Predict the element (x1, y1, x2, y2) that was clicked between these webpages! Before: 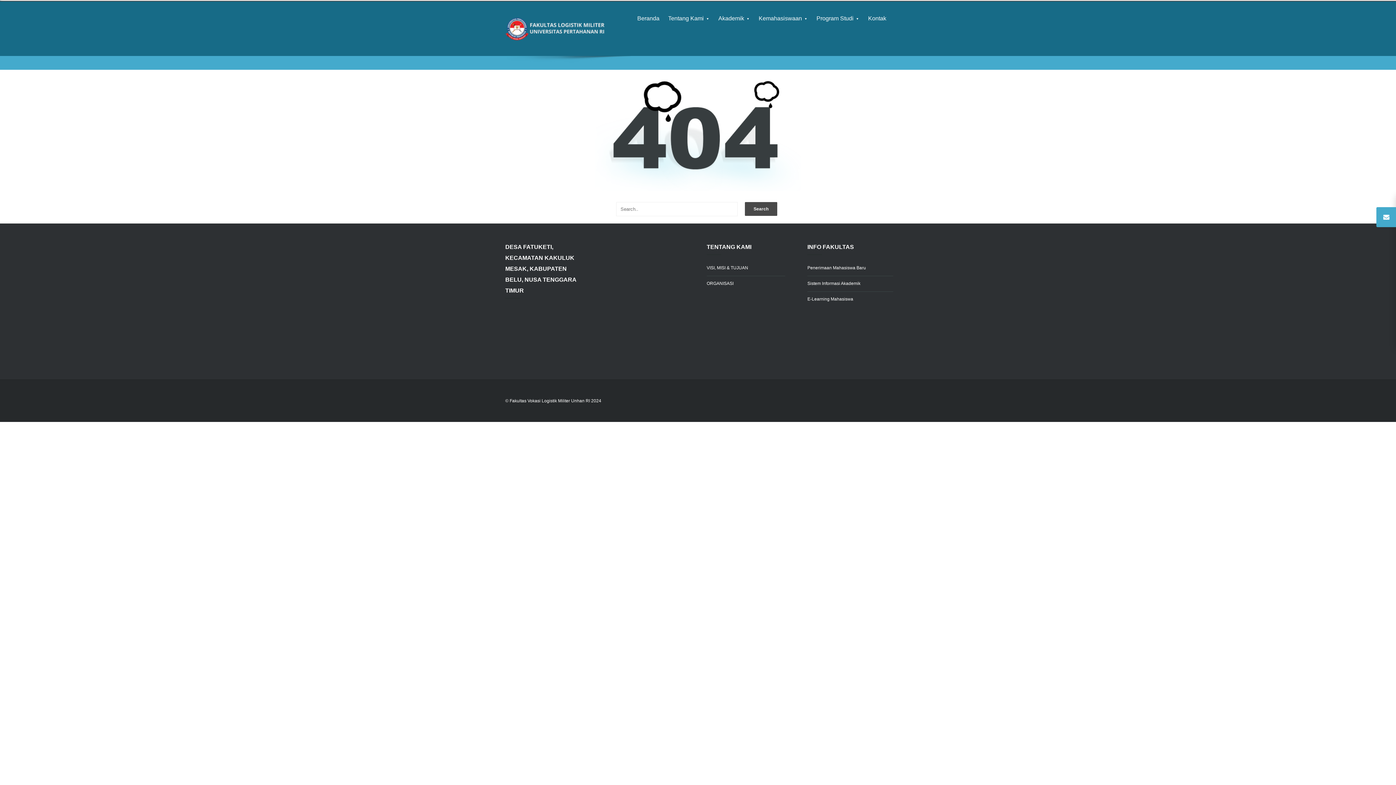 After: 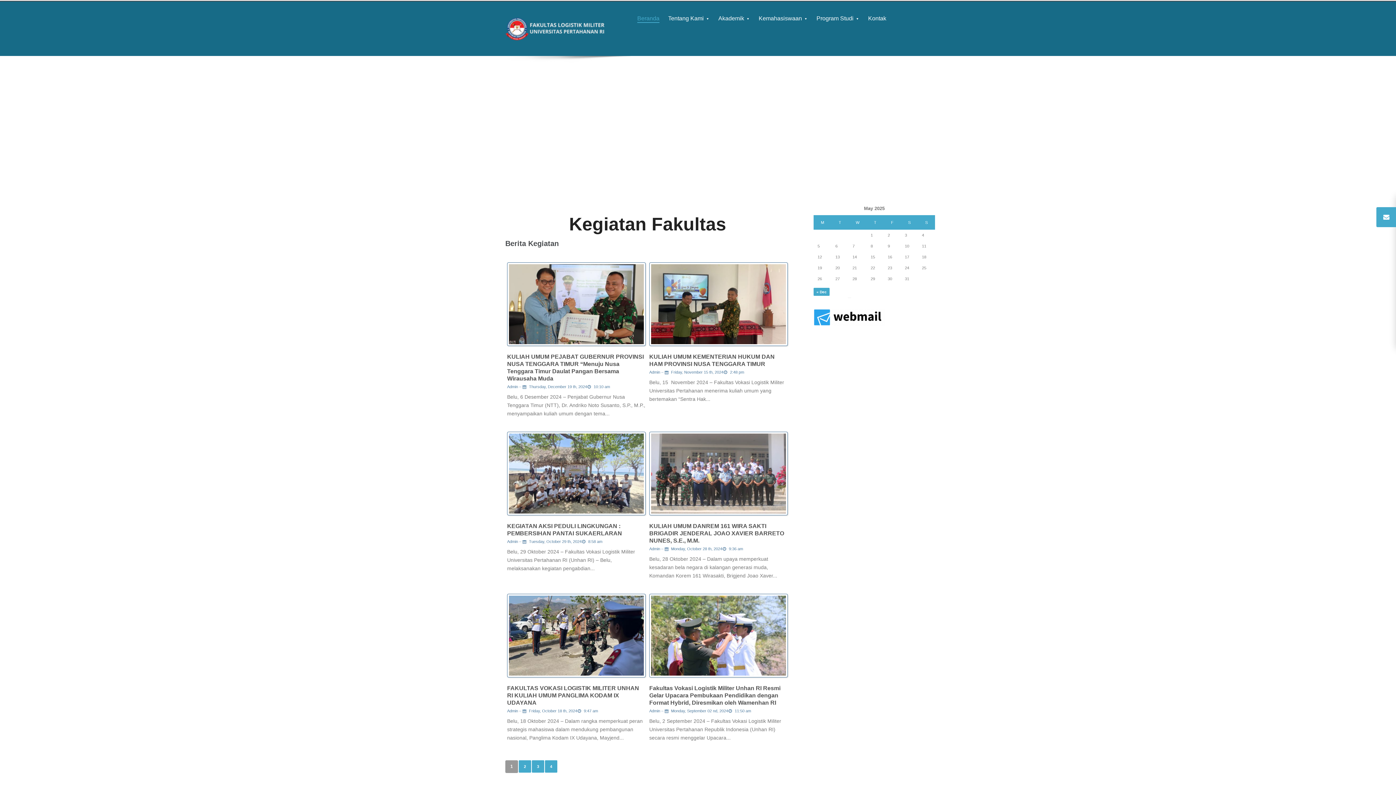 Action: bbox: (505, 8, 605, 48)